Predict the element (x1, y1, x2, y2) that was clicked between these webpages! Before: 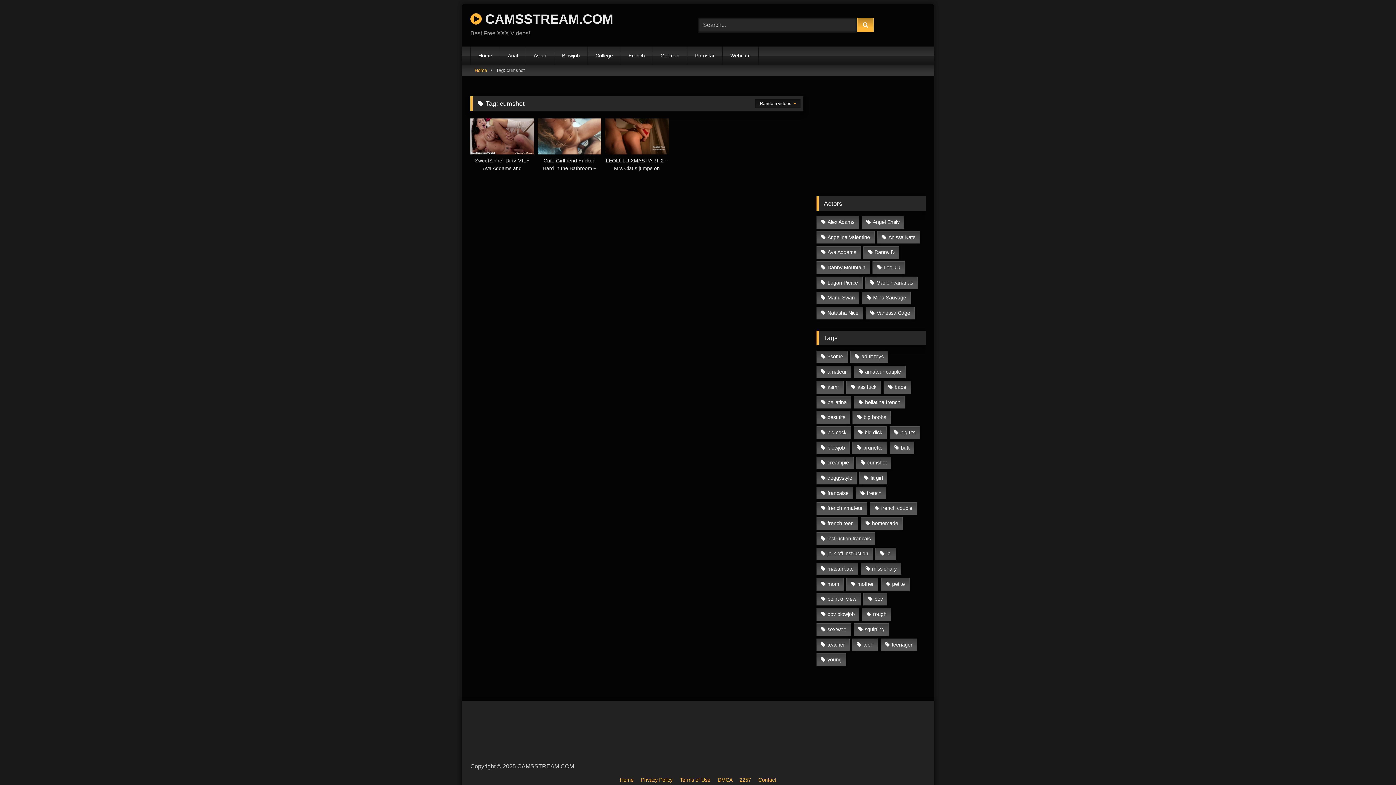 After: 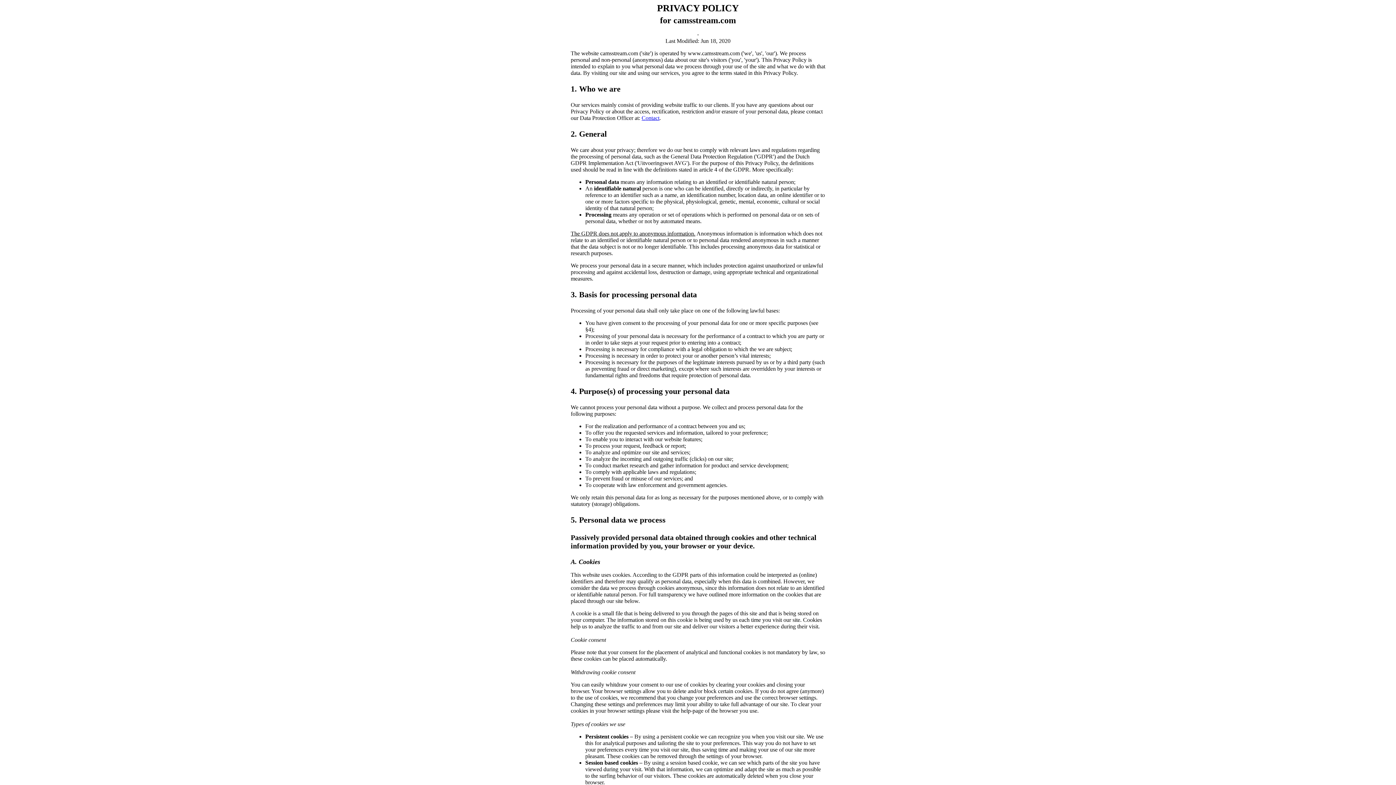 Action: bbox: (641, 777, 672, 783) label: Privacy Policy